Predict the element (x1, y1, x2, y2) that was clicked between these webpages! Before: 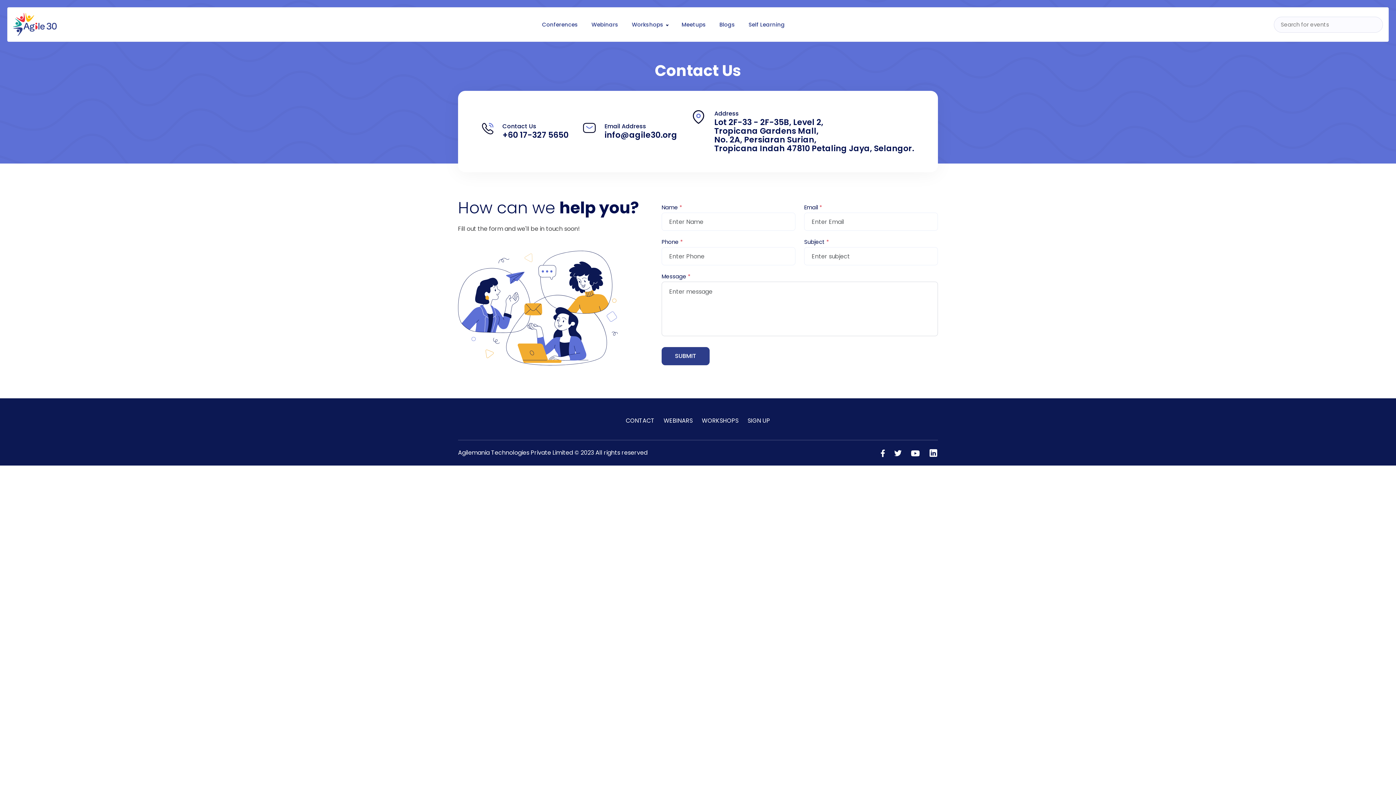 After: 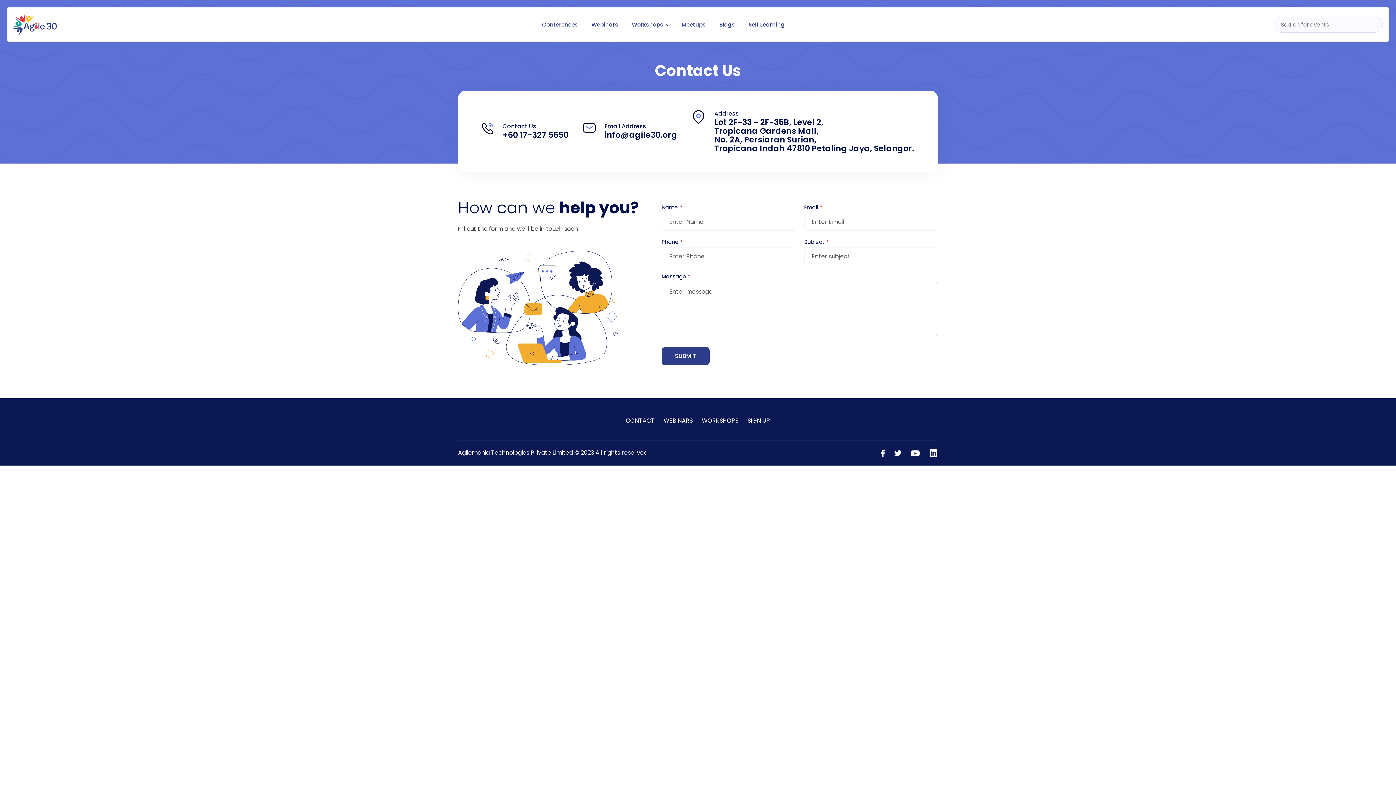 Action: label: CONTACT bbox: (626, 416, 654, 425)